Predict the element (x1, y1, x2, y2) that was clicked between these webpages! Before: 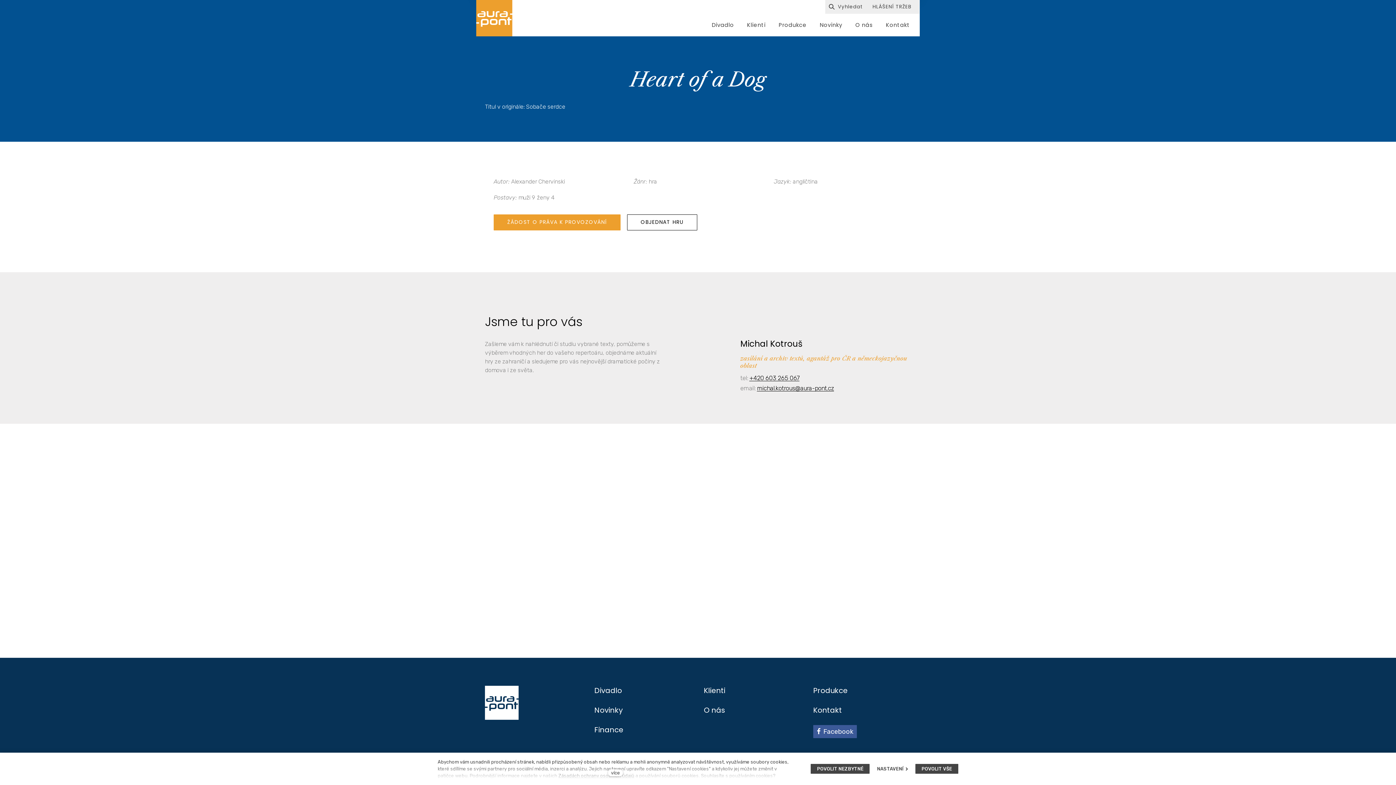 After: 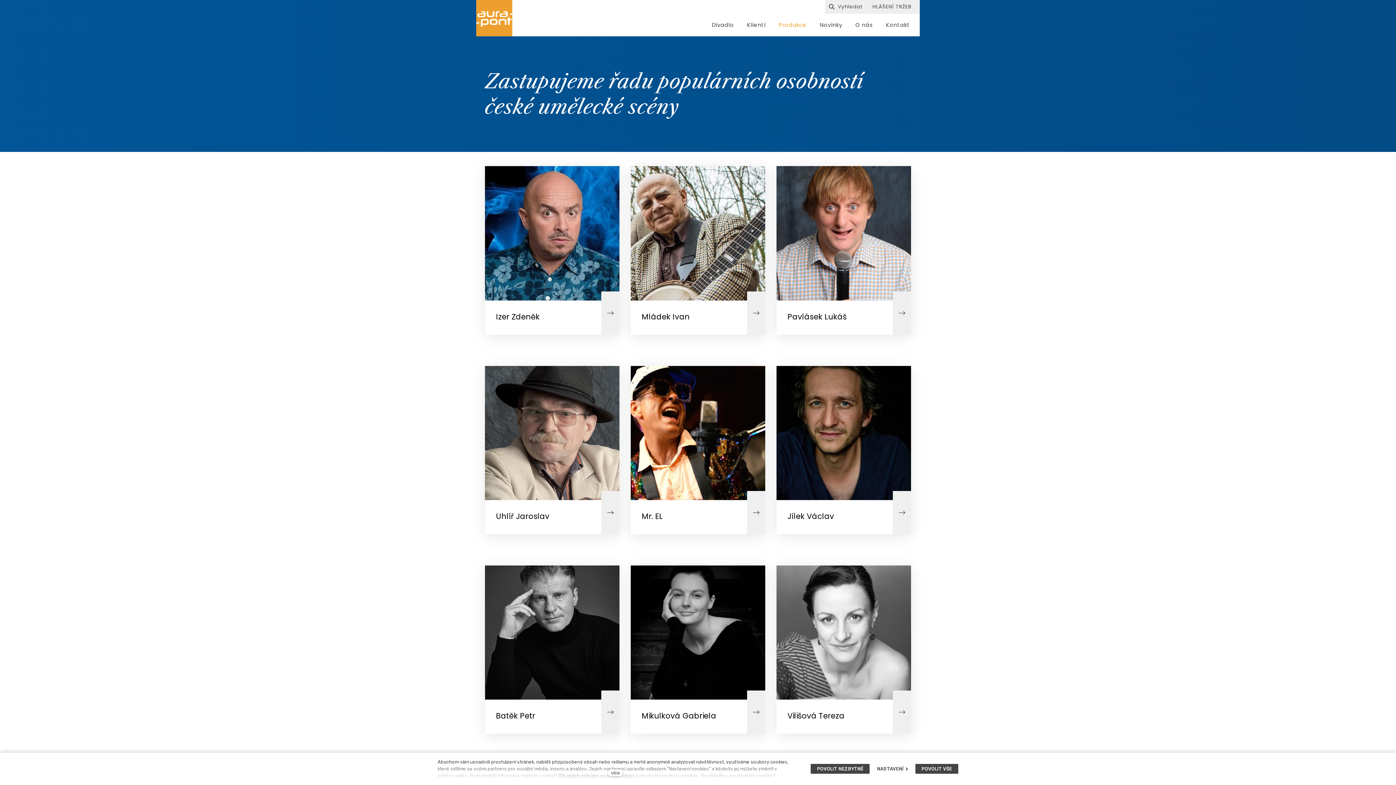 Action: label: Produkce bbox: (813, 685, 848, 696)